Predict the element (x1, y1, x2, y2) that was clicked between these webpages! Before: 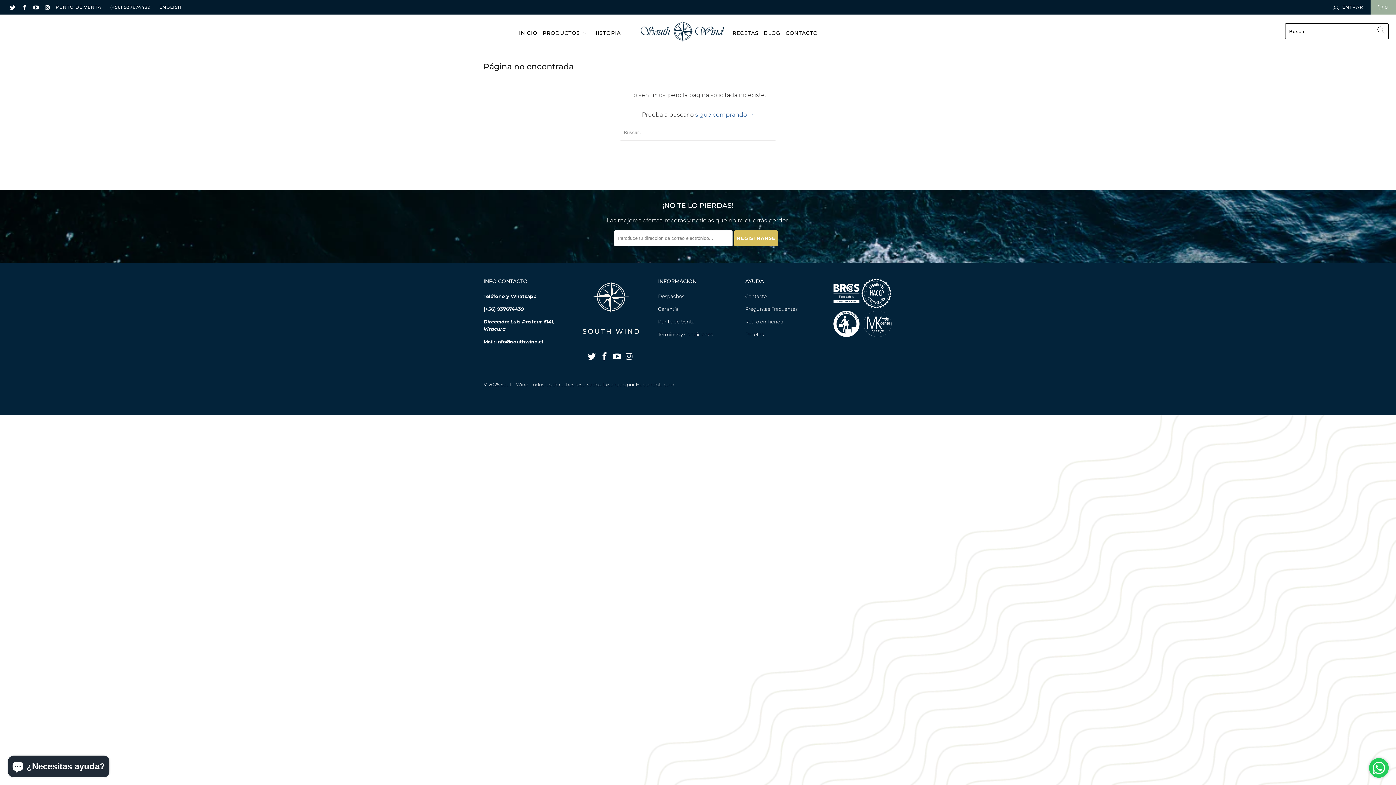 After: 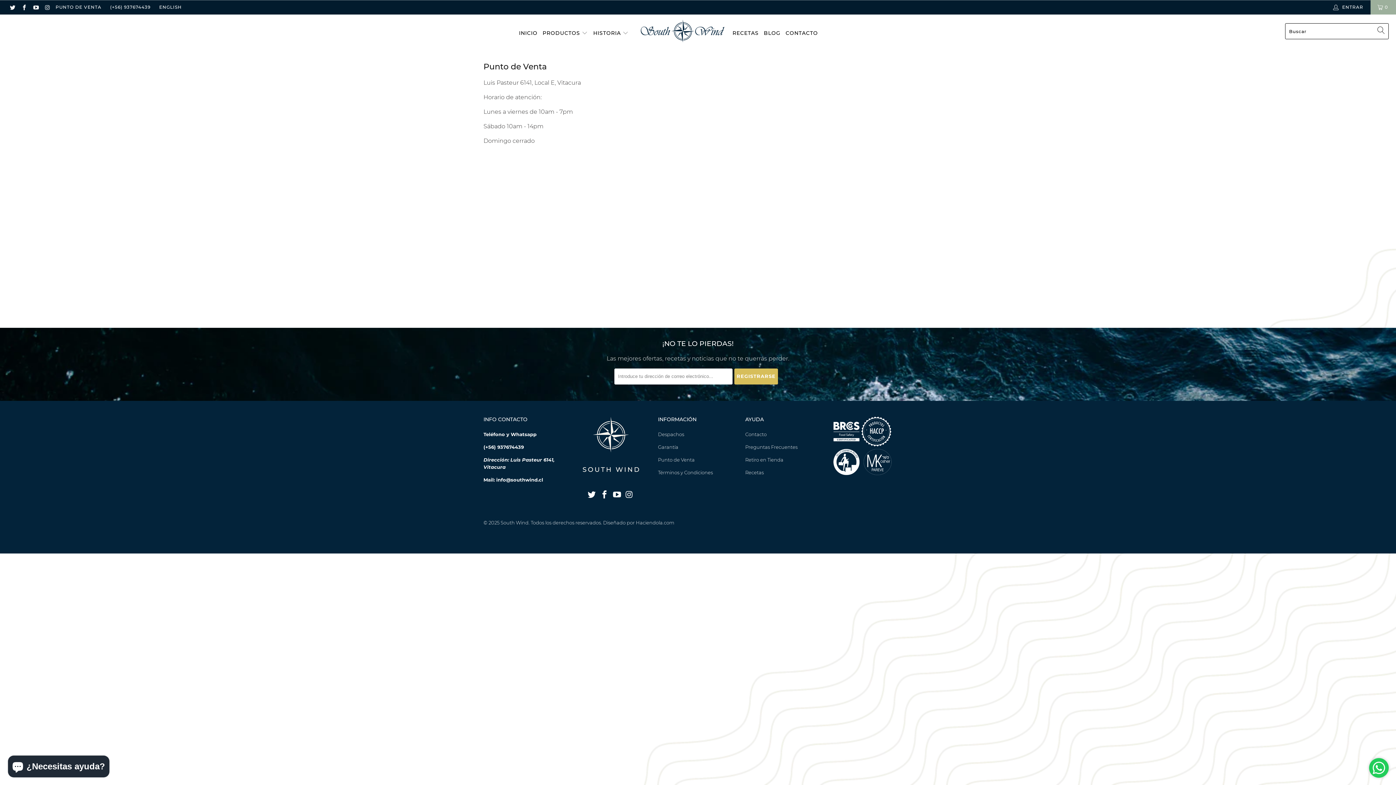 Action: bbox: (55, 0, 101, 14) label: PUNTO DE VENTA